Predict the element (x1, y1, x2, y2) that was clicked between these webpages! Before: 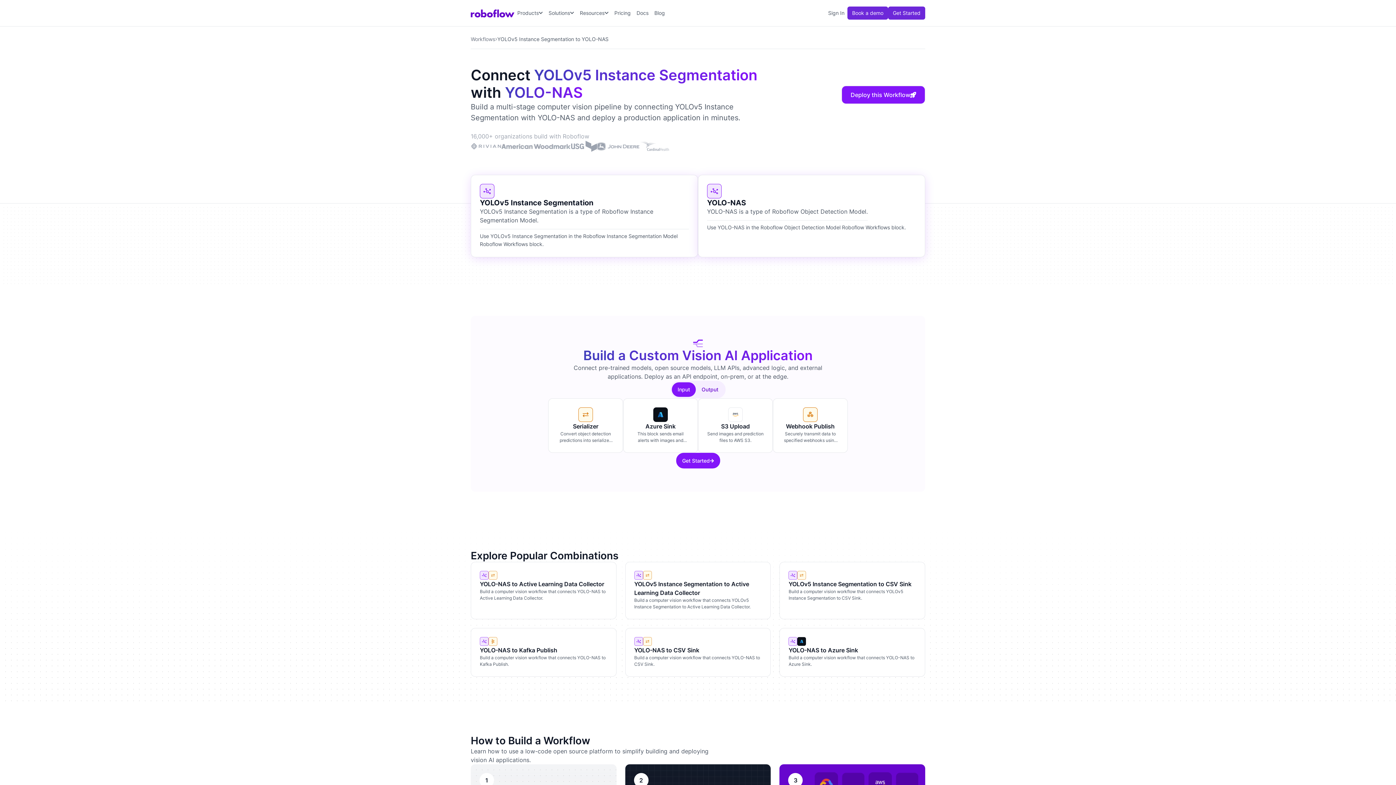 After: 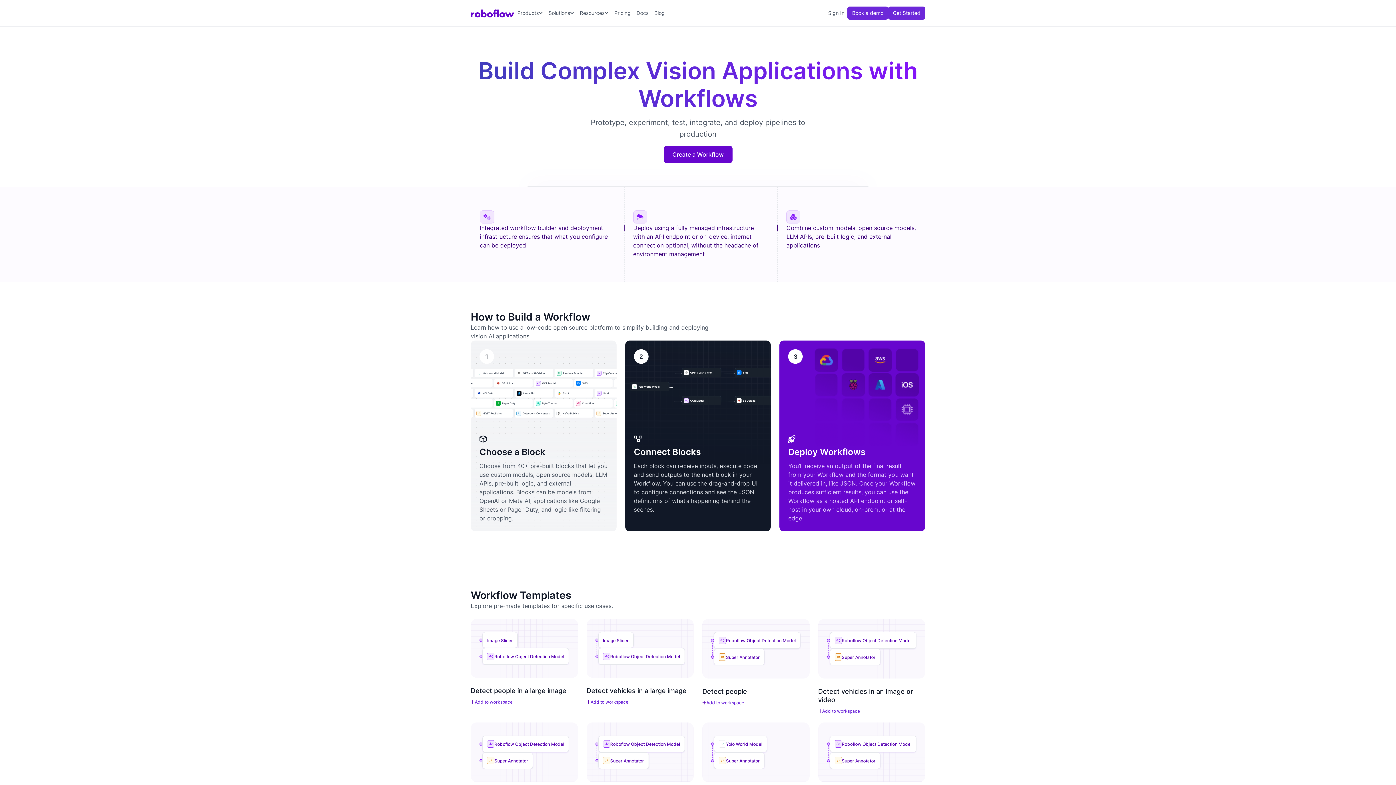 Action: label: Workflows bbox: (470, 35, 495, 42)